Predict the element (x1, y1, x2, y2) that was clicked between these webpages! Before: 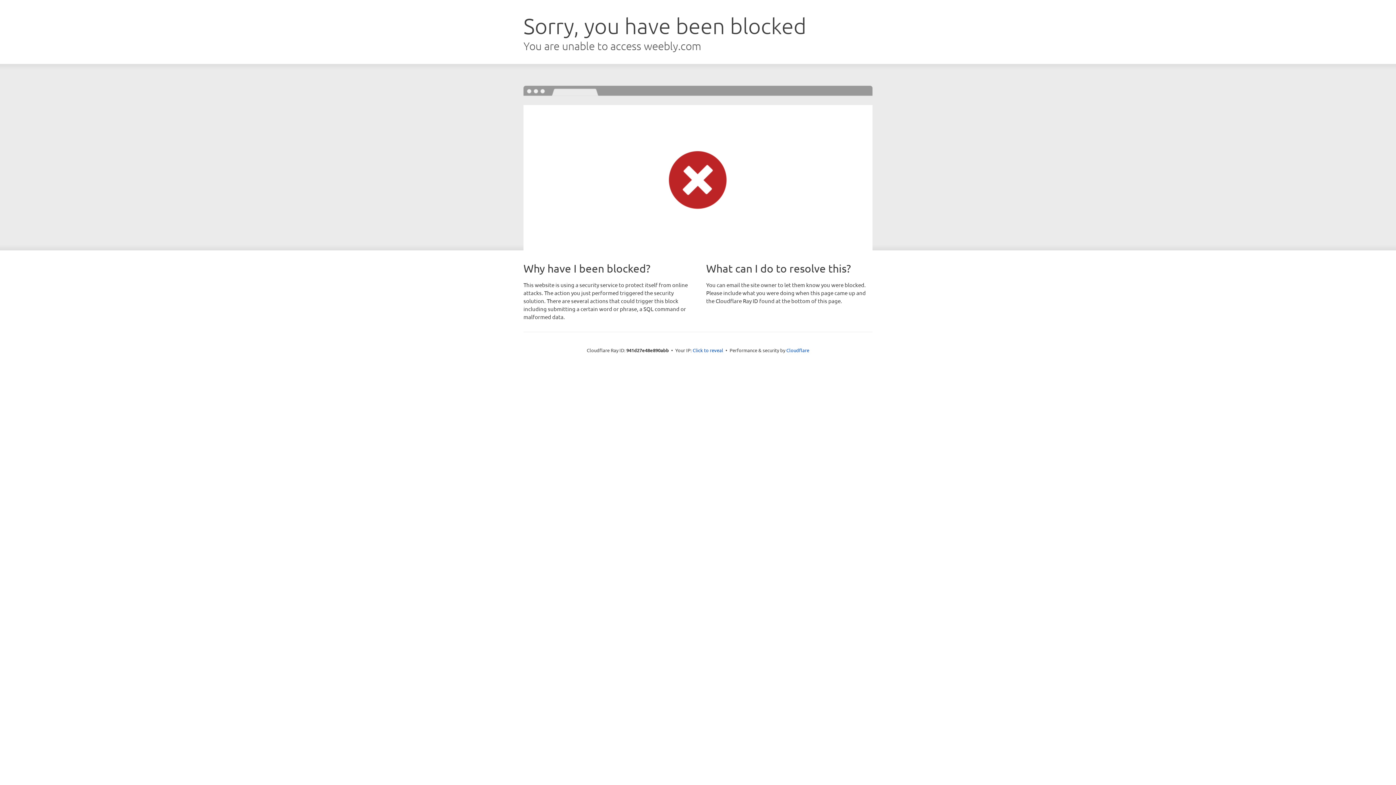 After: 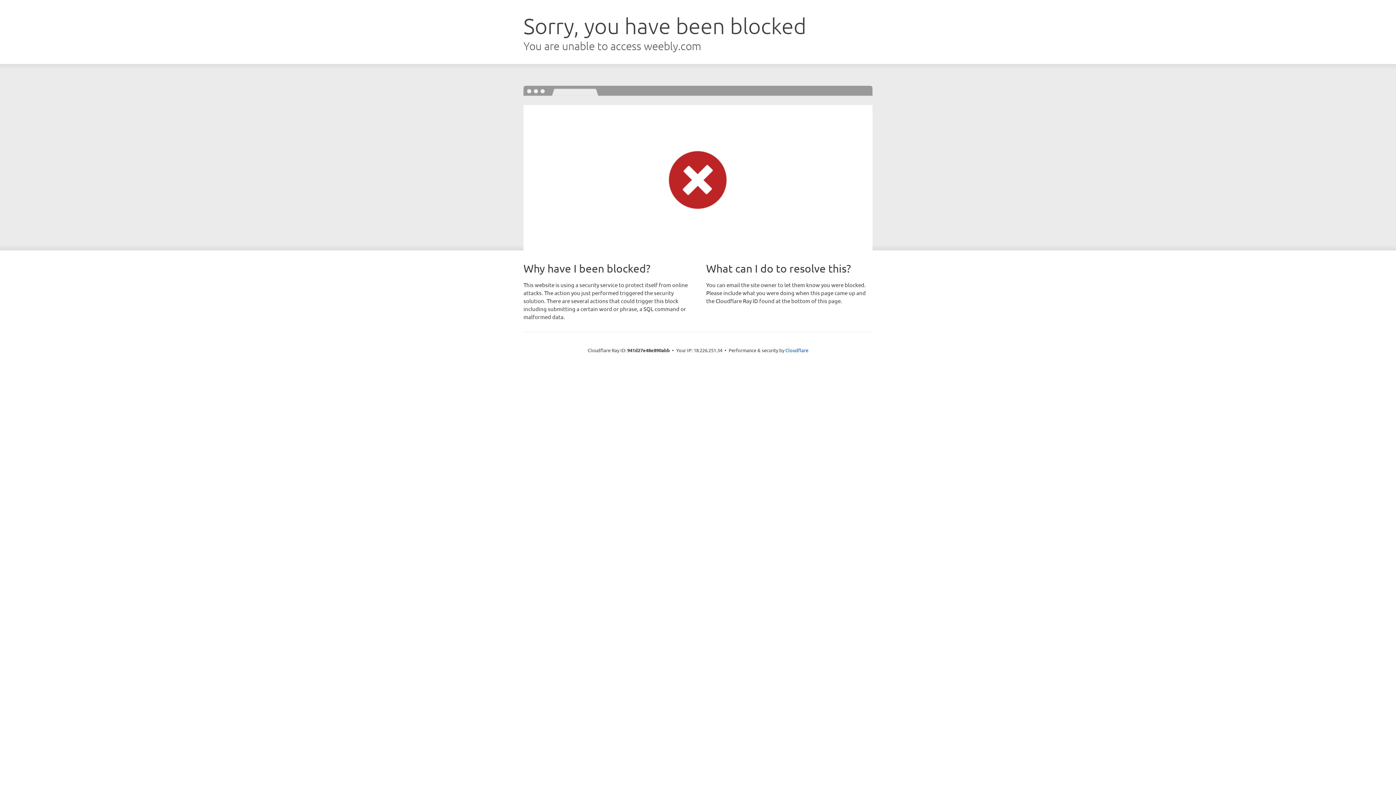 Action: label: Click to reveal bbox: (692, 346, 723, 353)